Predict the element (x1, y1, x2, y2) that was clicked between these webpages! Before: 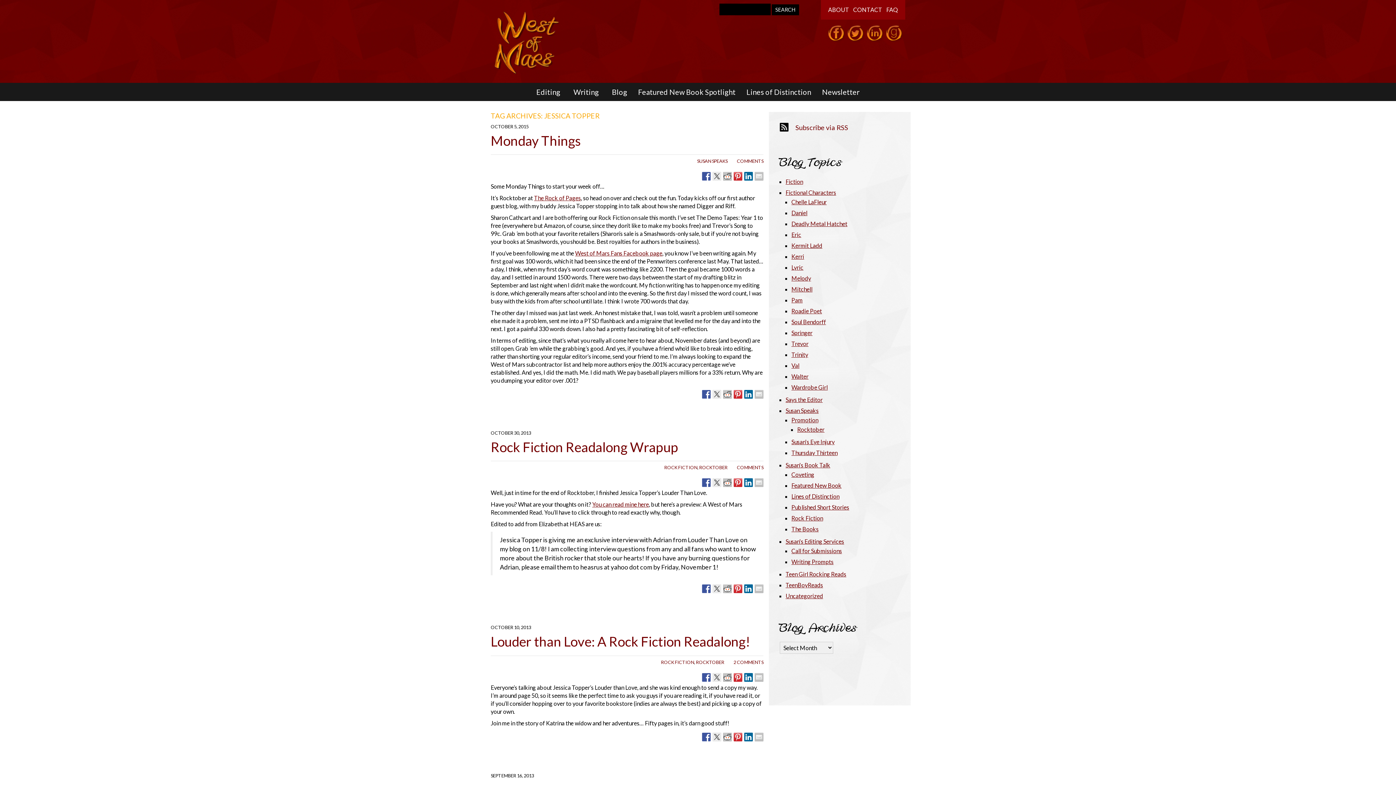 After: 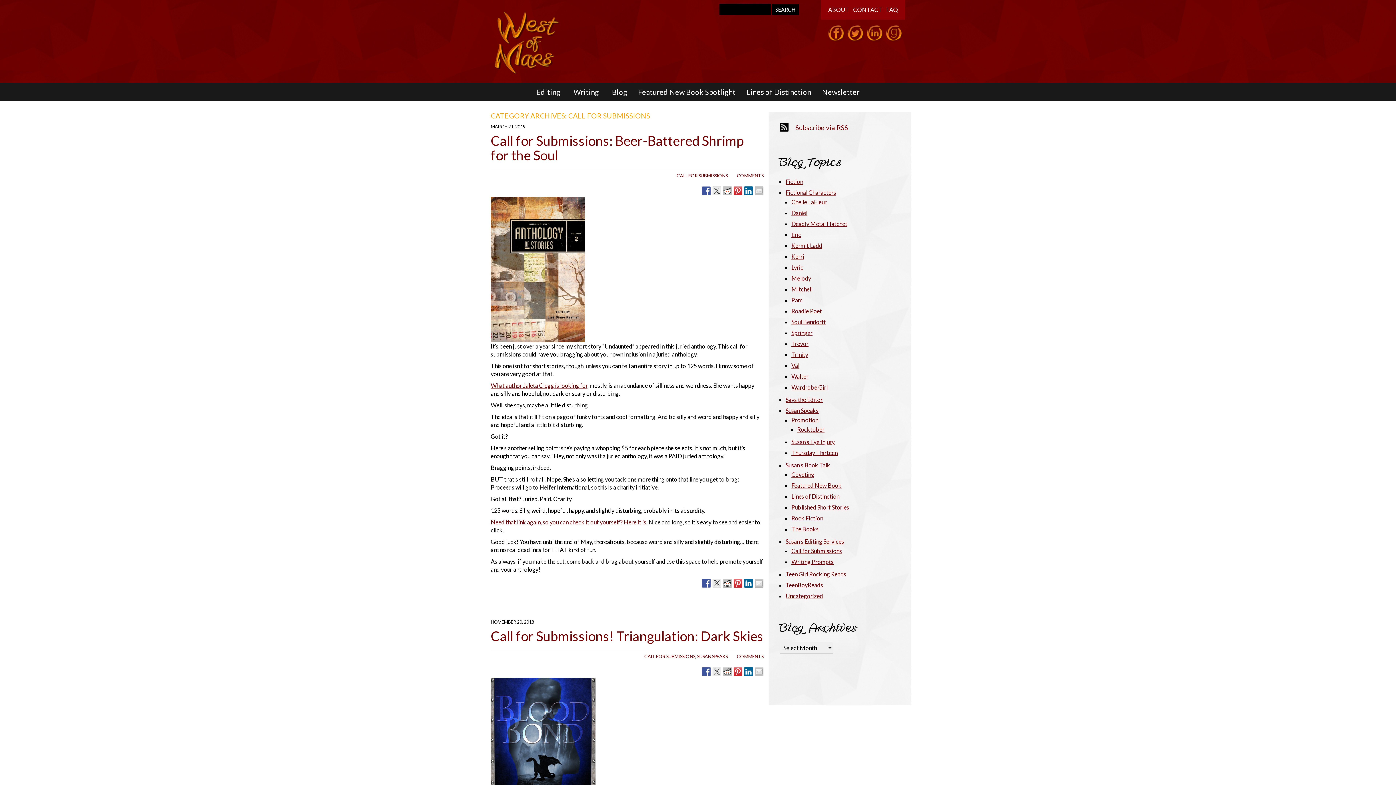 Action: label: Call for Submissions bbox: (791, 547, 842, 554)